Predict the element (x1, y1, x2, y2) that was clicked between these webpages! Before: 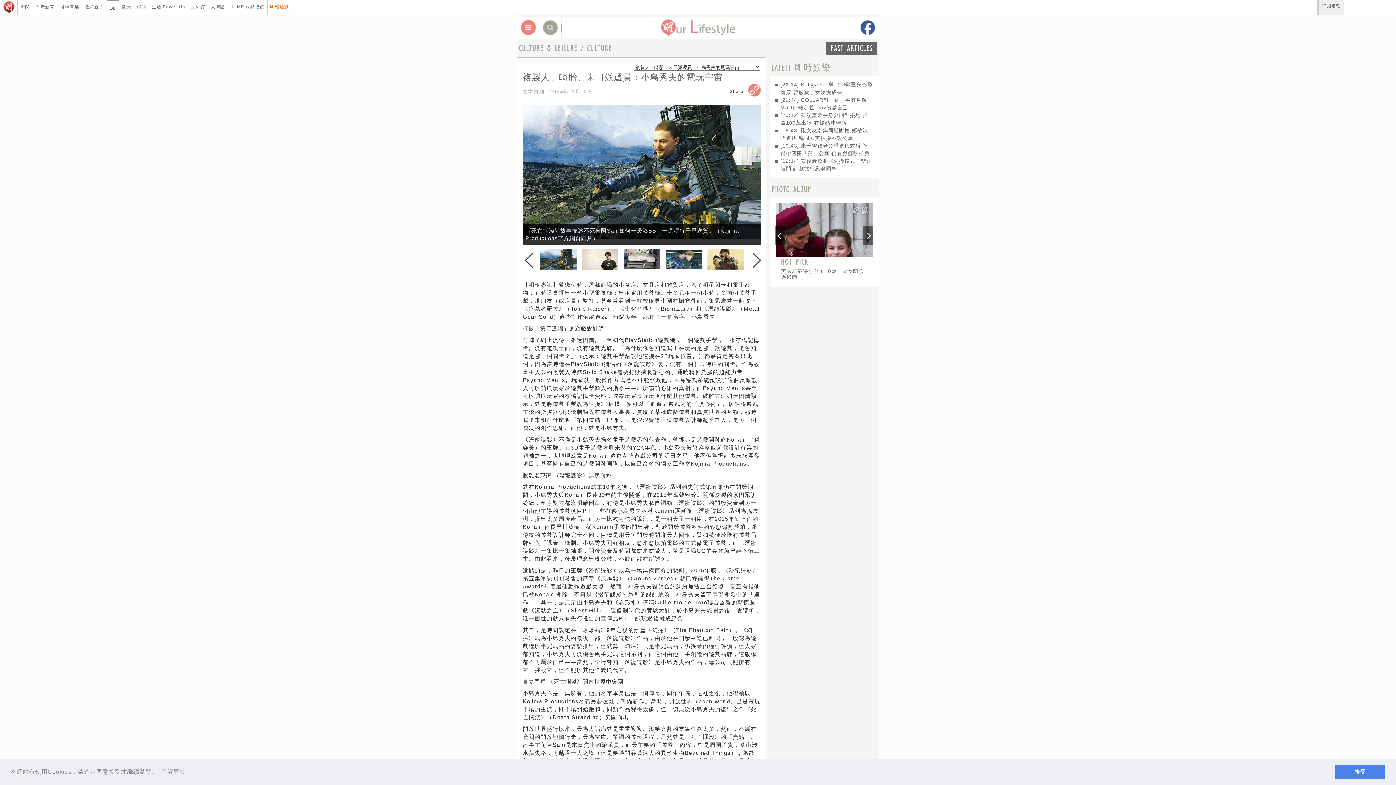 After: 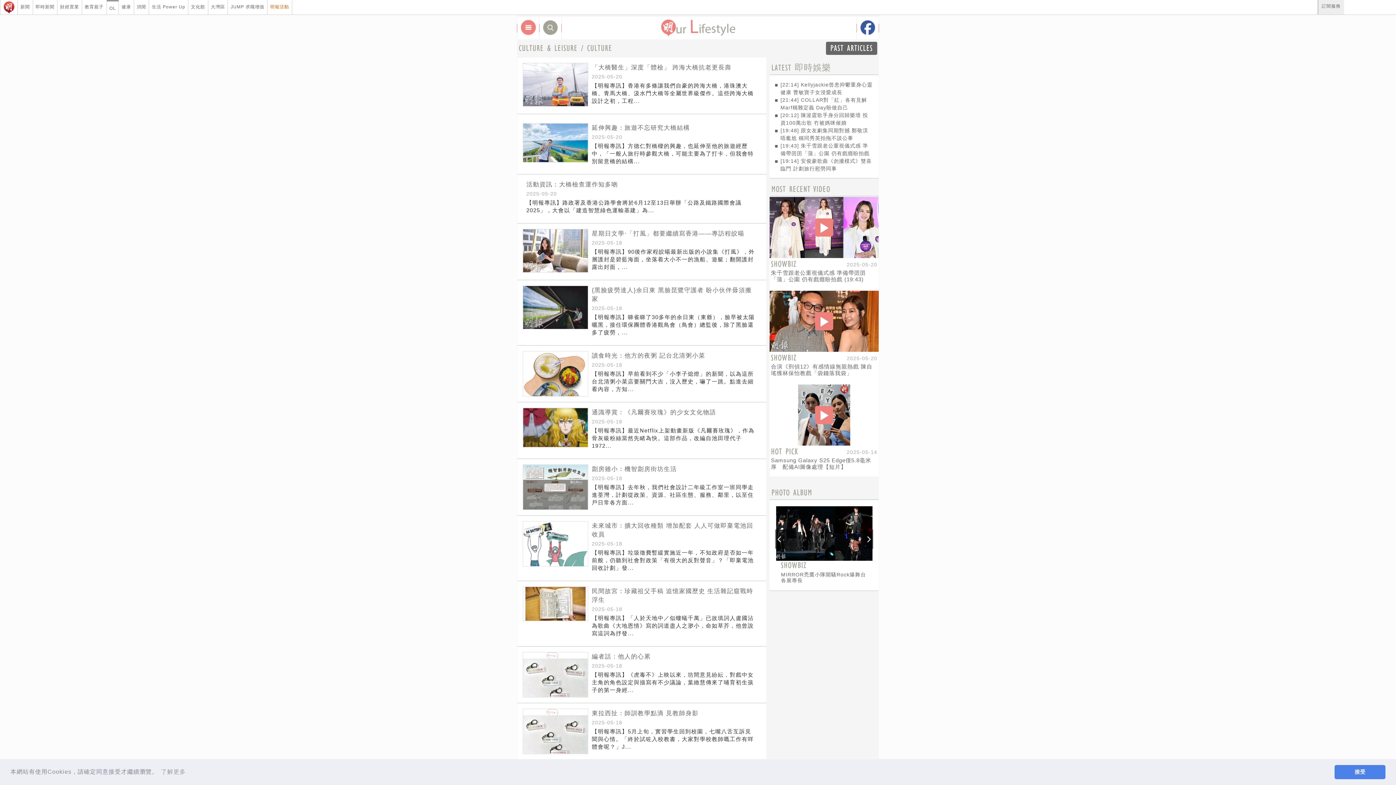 Action: label: CULTURE bbox: (587, 42, 612, 53)